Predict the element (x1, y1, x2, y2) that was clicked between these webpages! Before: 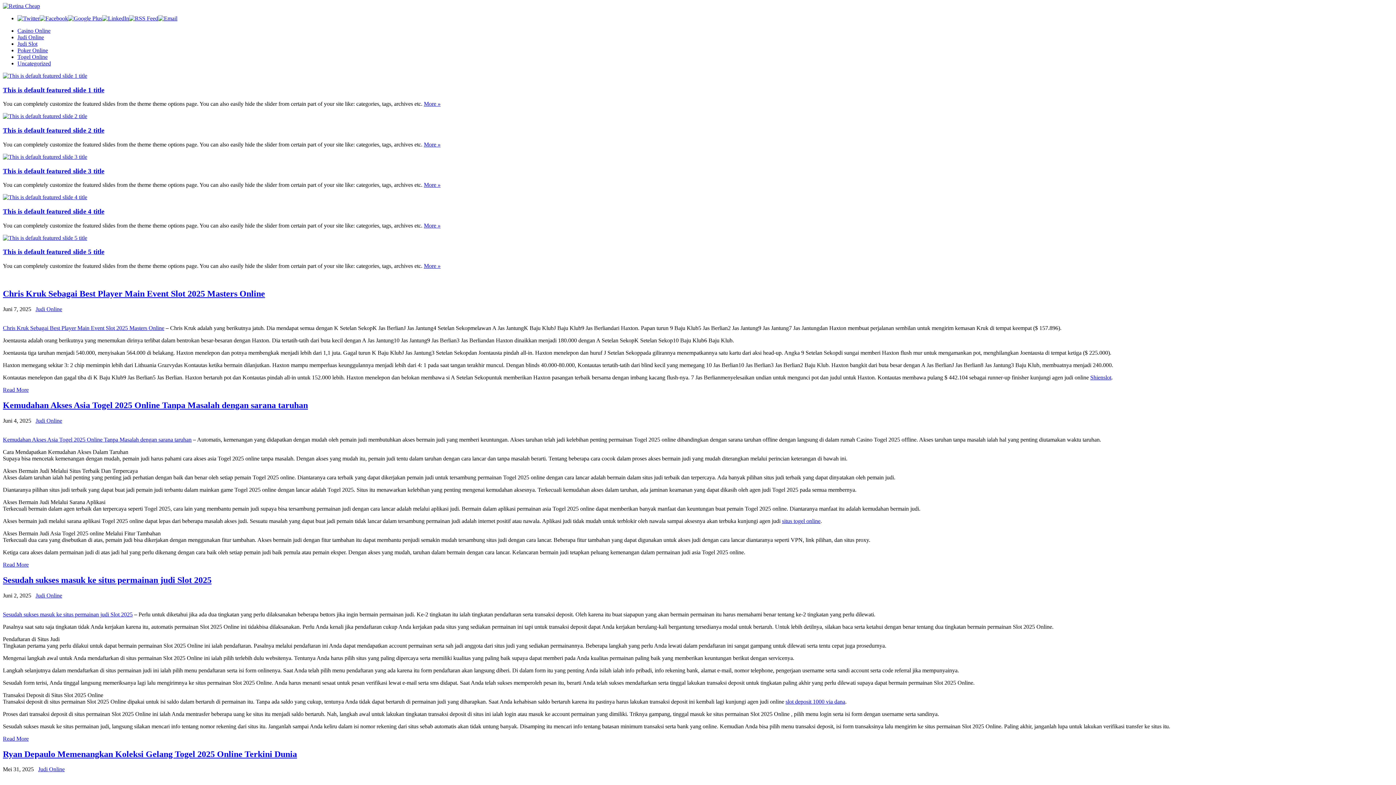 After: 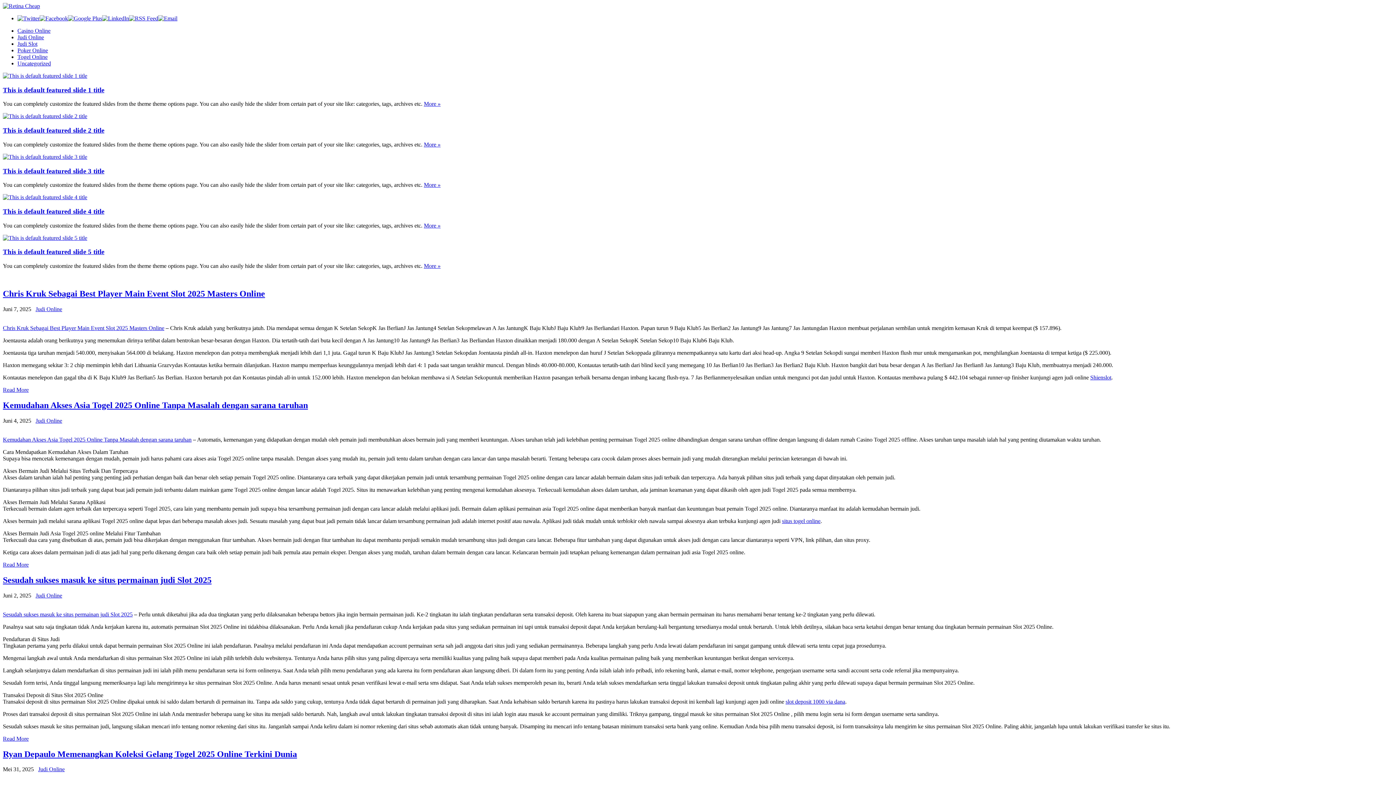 Action: bbox: (2, 72, 87, 78)